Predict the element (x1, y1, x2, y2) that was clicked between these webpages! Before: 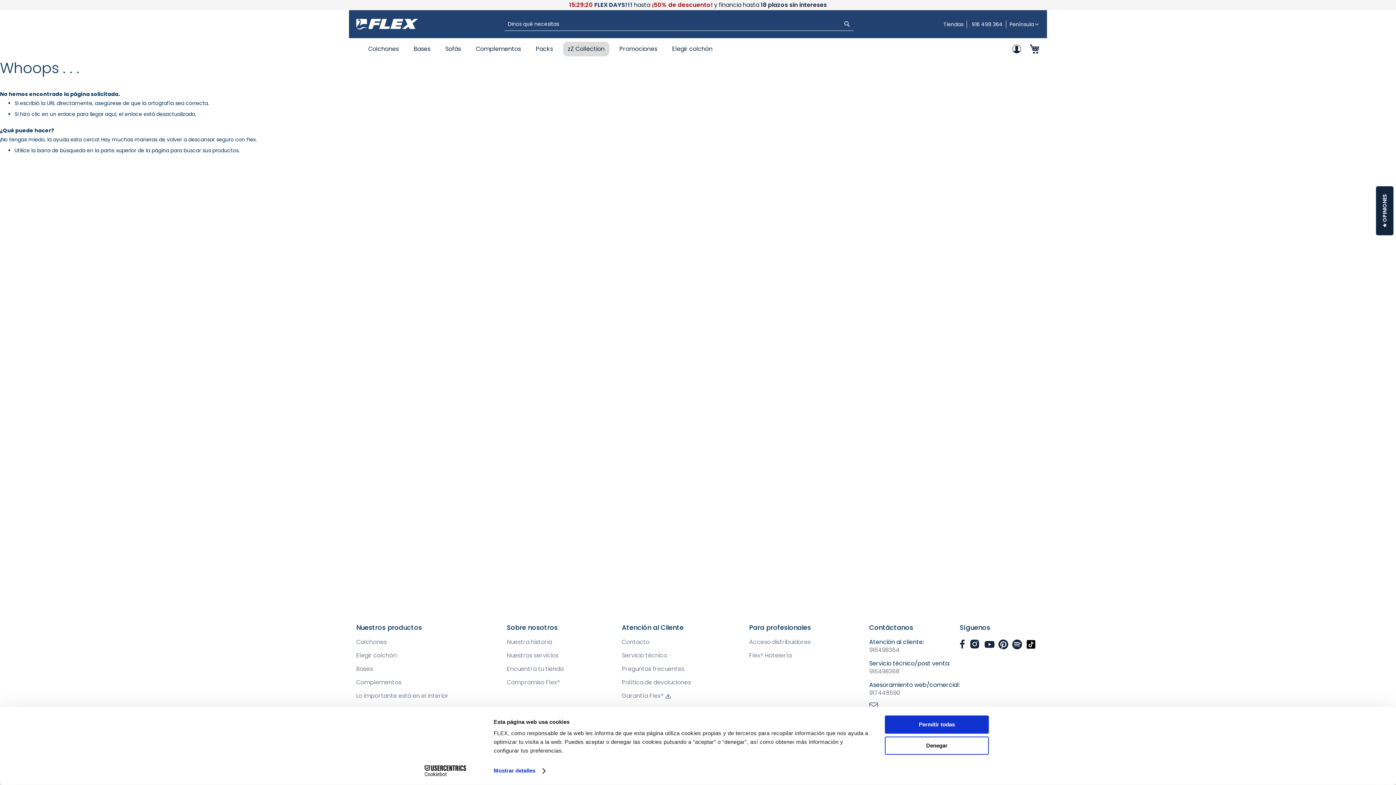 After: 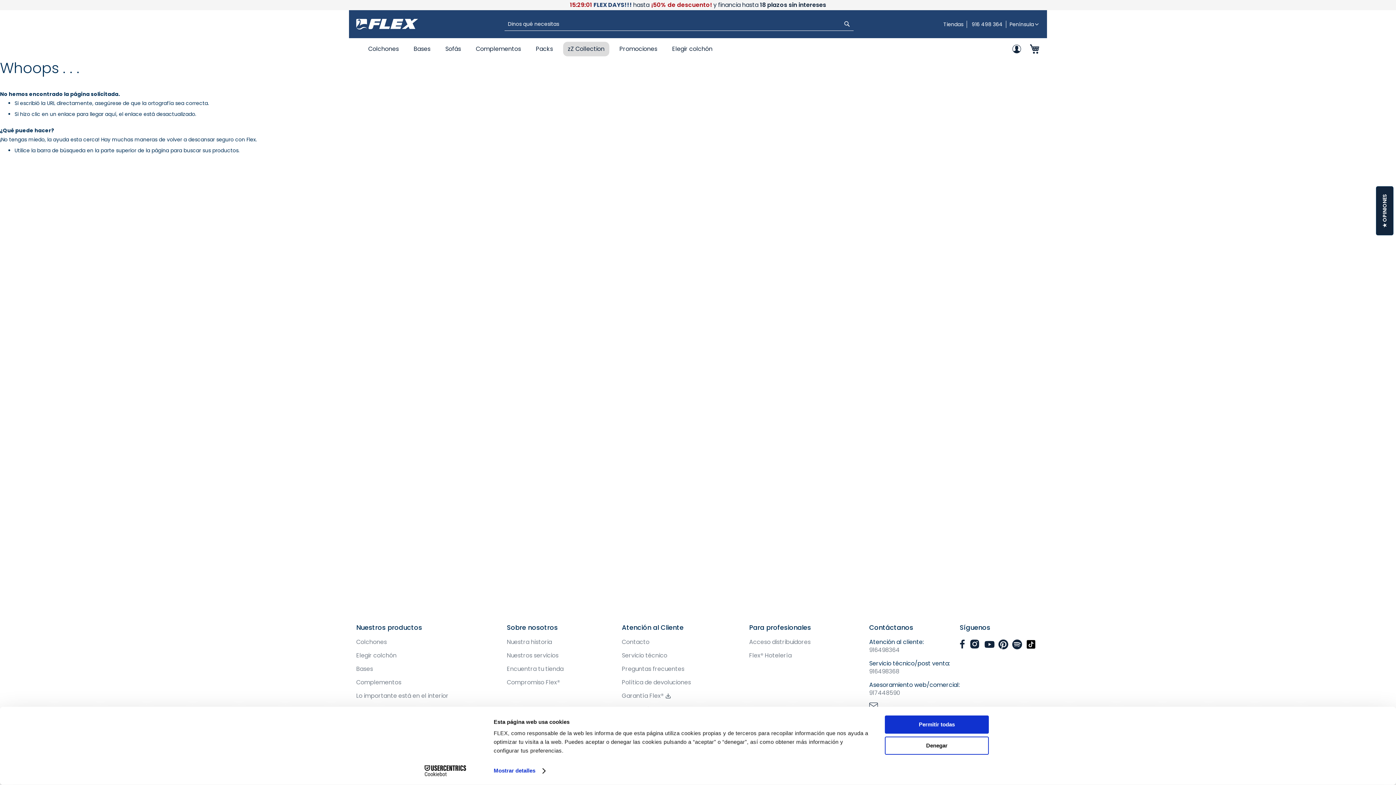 Action: bbox: (998, 639, 1008, 649)